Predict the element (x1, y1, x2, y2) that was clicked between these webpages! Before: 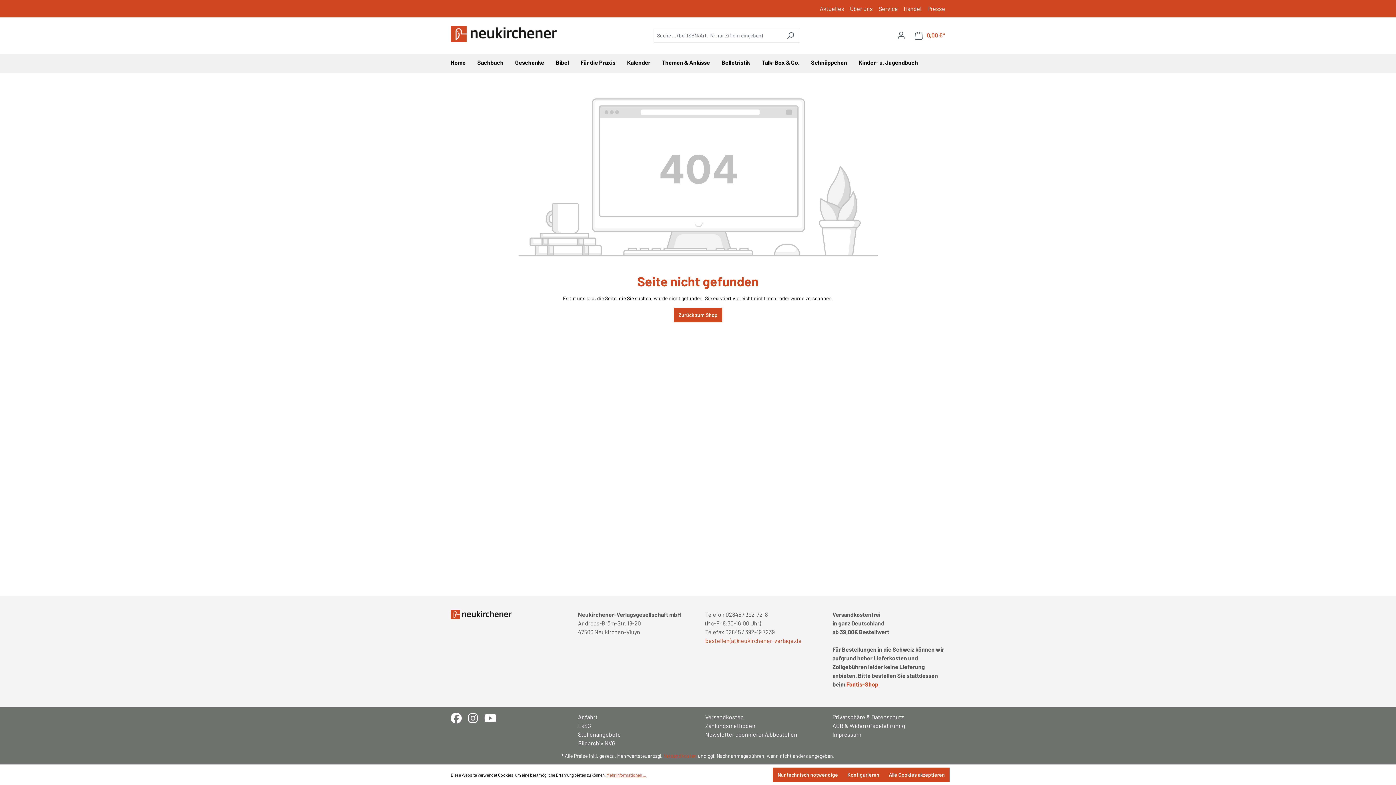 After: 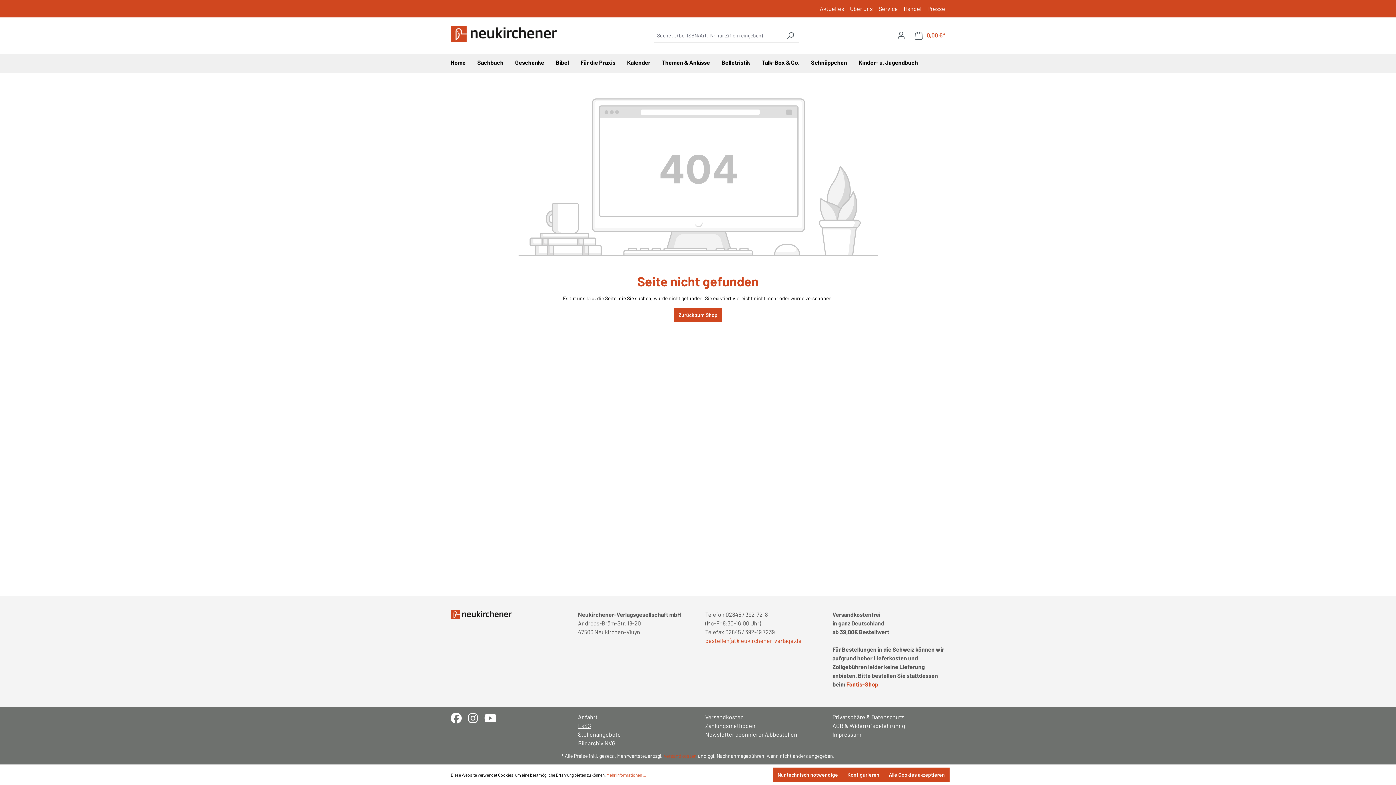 Action: bbox: (578, 721, 690, 730) label: LkSG